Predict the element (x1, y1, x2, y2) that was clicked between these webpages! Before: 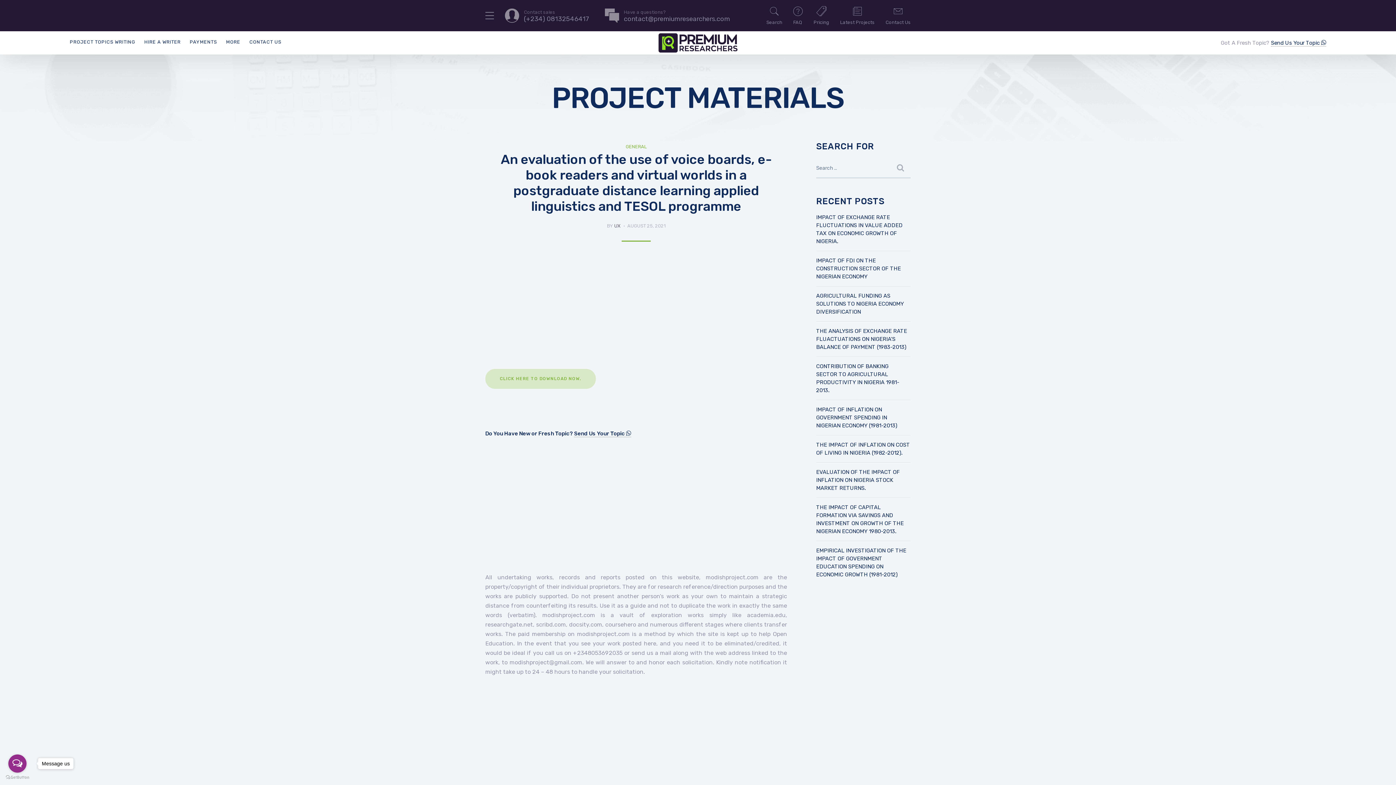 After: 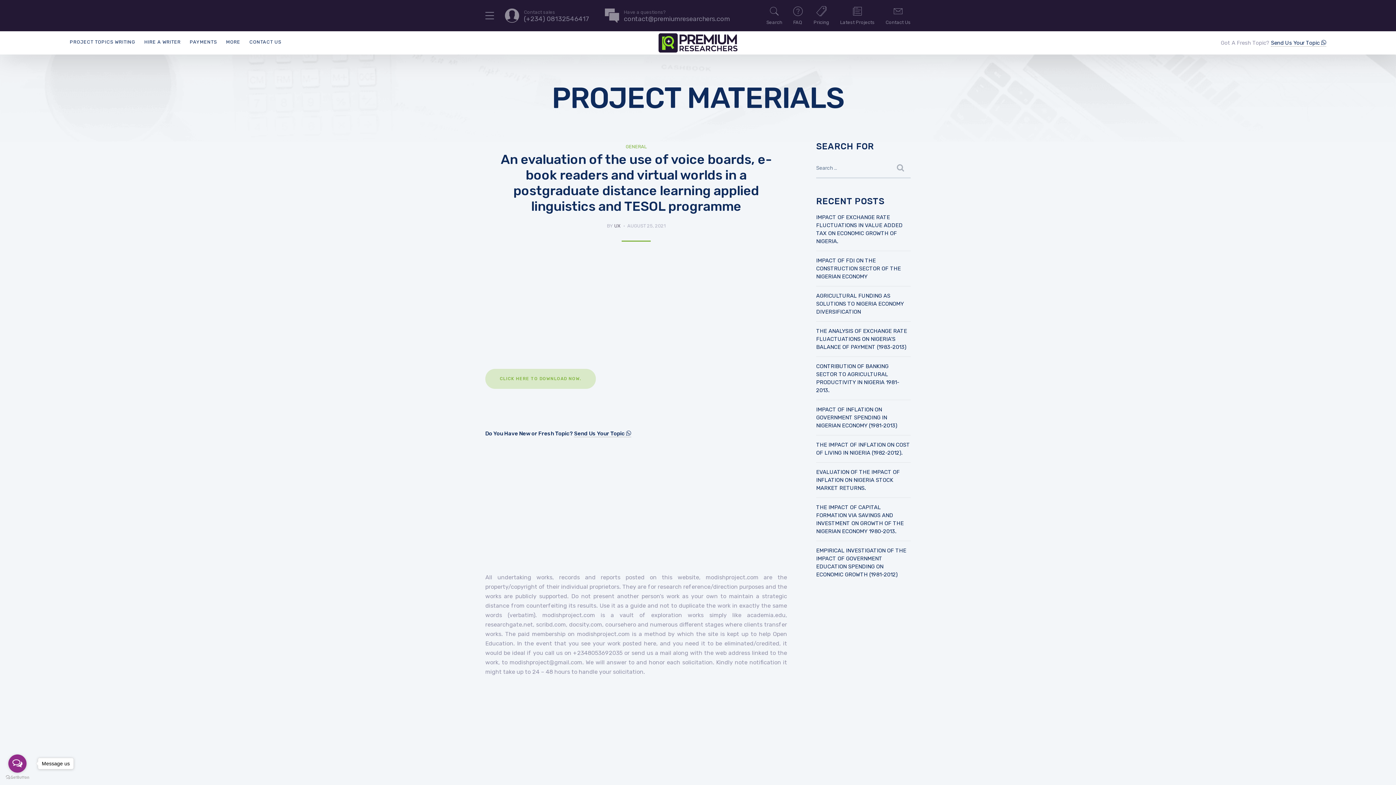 Action: bbox: (574, 430, 631, 437) label: Send Us Your Topic 